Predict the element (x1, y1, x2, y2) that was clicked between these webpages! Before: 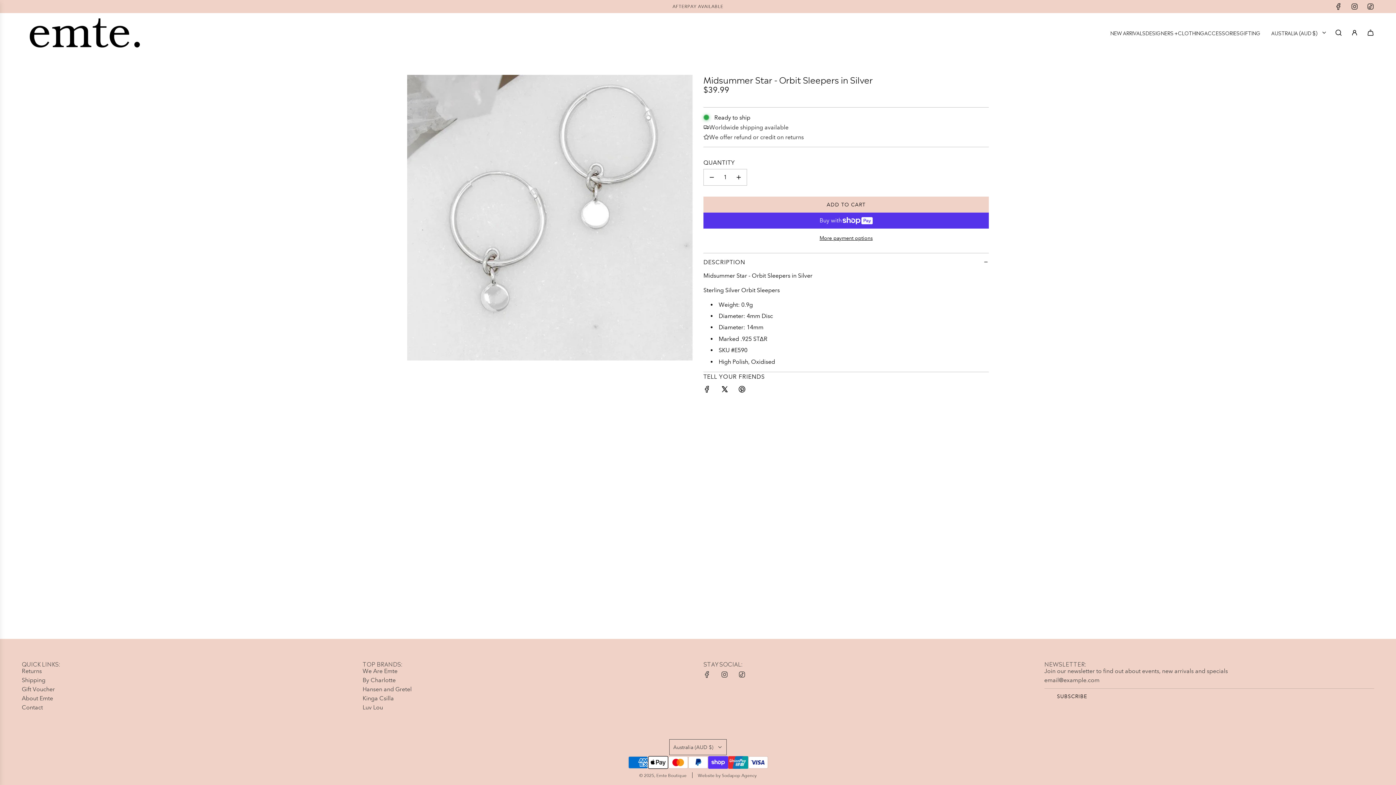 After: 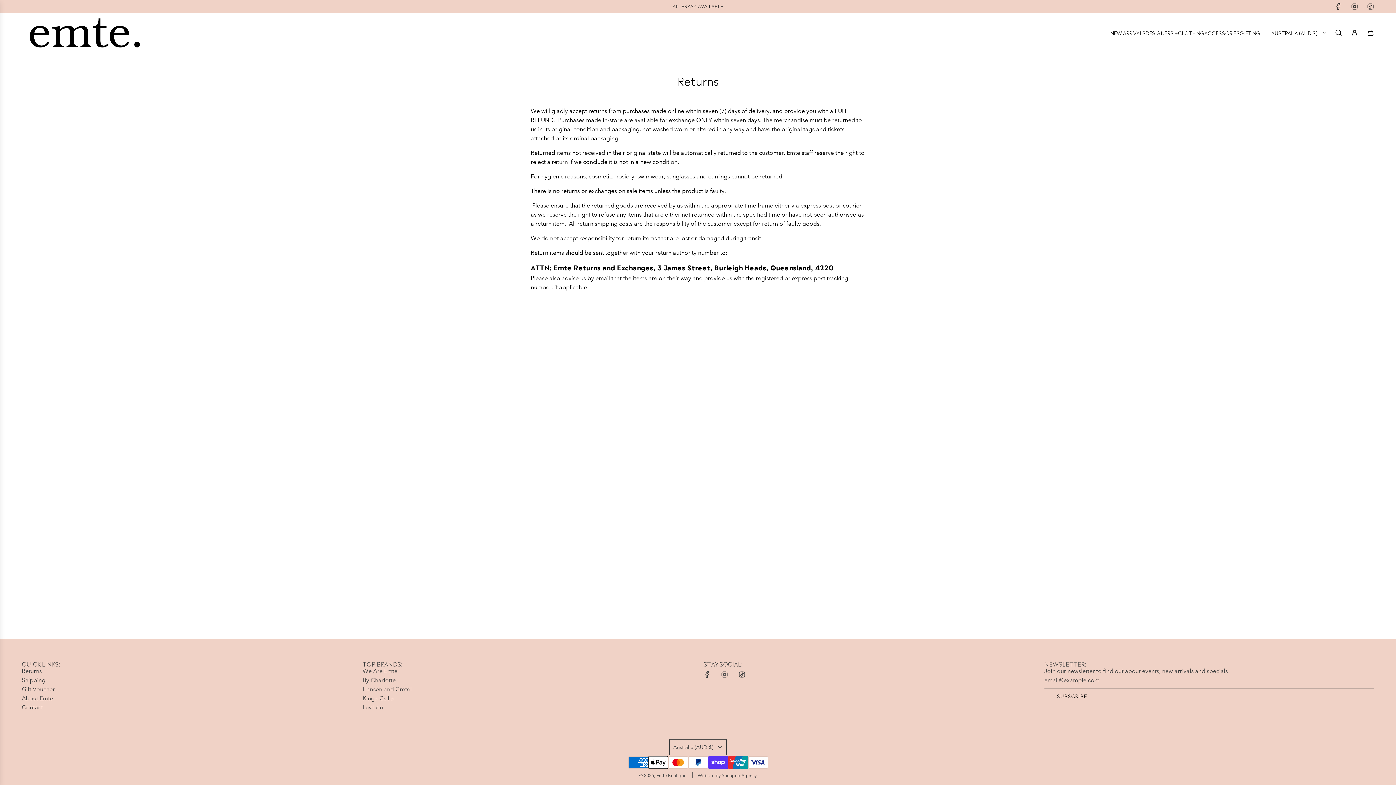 Action: bbox: (21, 668, 41, 674) label: Returns